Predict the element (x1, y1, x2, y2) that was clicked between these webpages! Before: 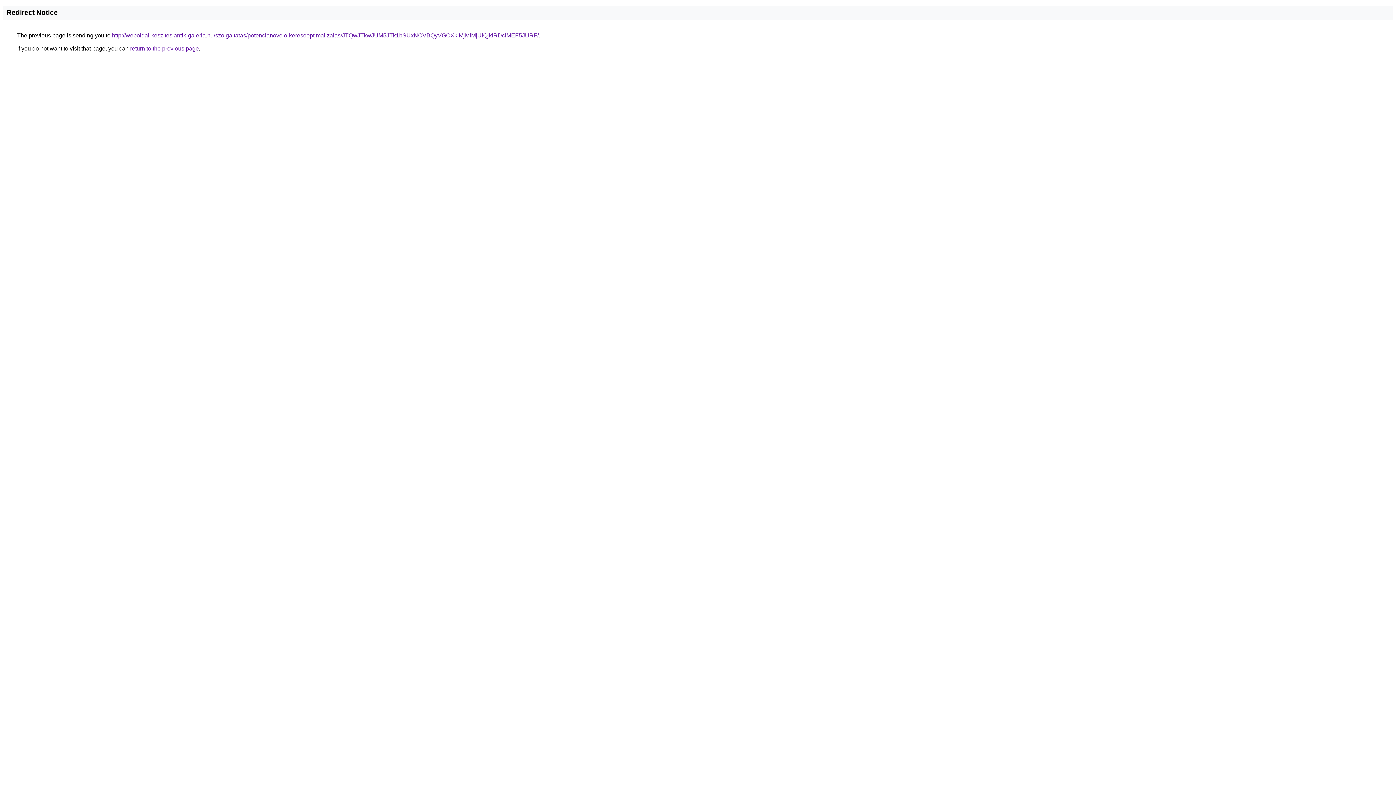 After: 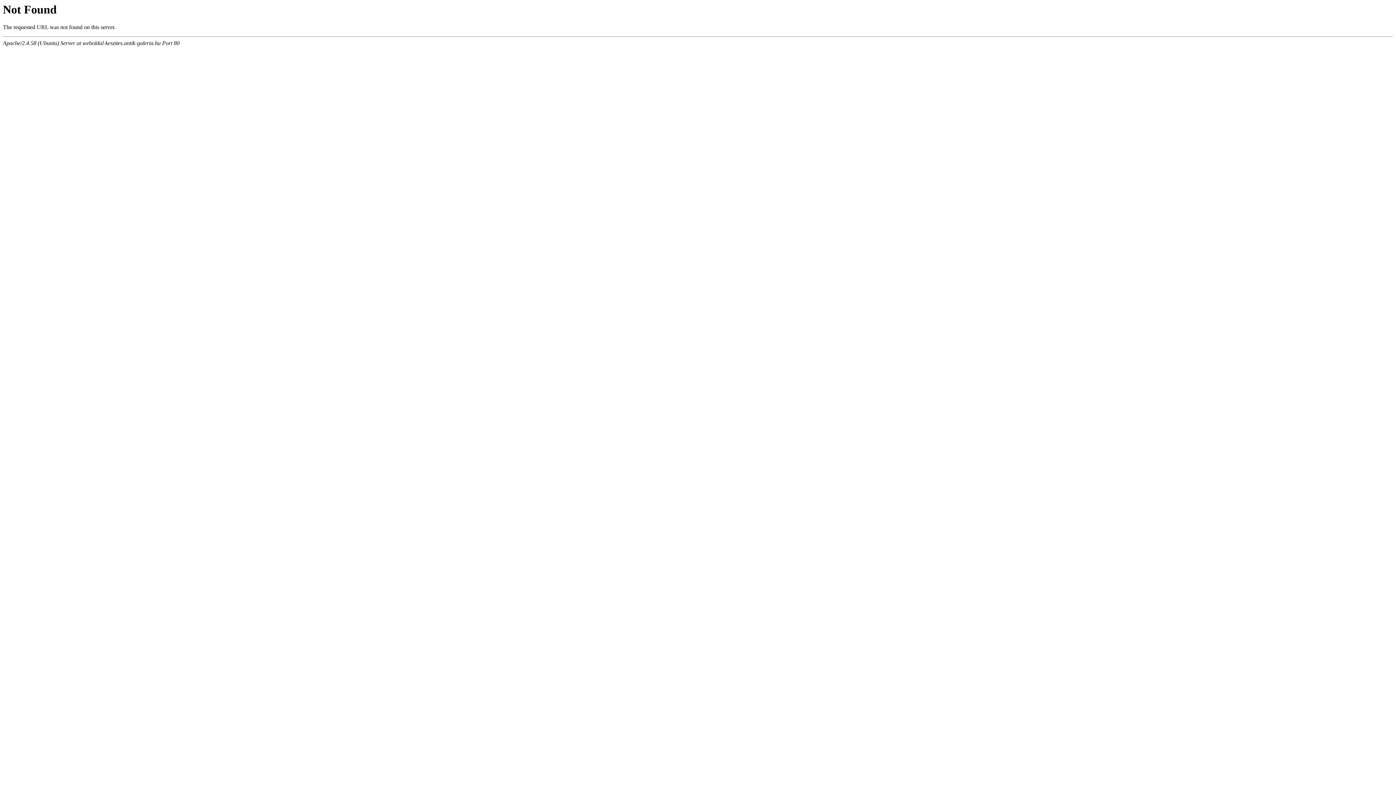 Action: bbox: (112, 32, 538, 38) label: http://weboldal-keszites.antik-galeria.hu/szolgaltatas/potencianovelo-keresooptimalizalas/JTQwJTkwJUM5JTk1bSUxNCVBQyVGOXklMjMlMjUlQjklRDclMEF5JURF/